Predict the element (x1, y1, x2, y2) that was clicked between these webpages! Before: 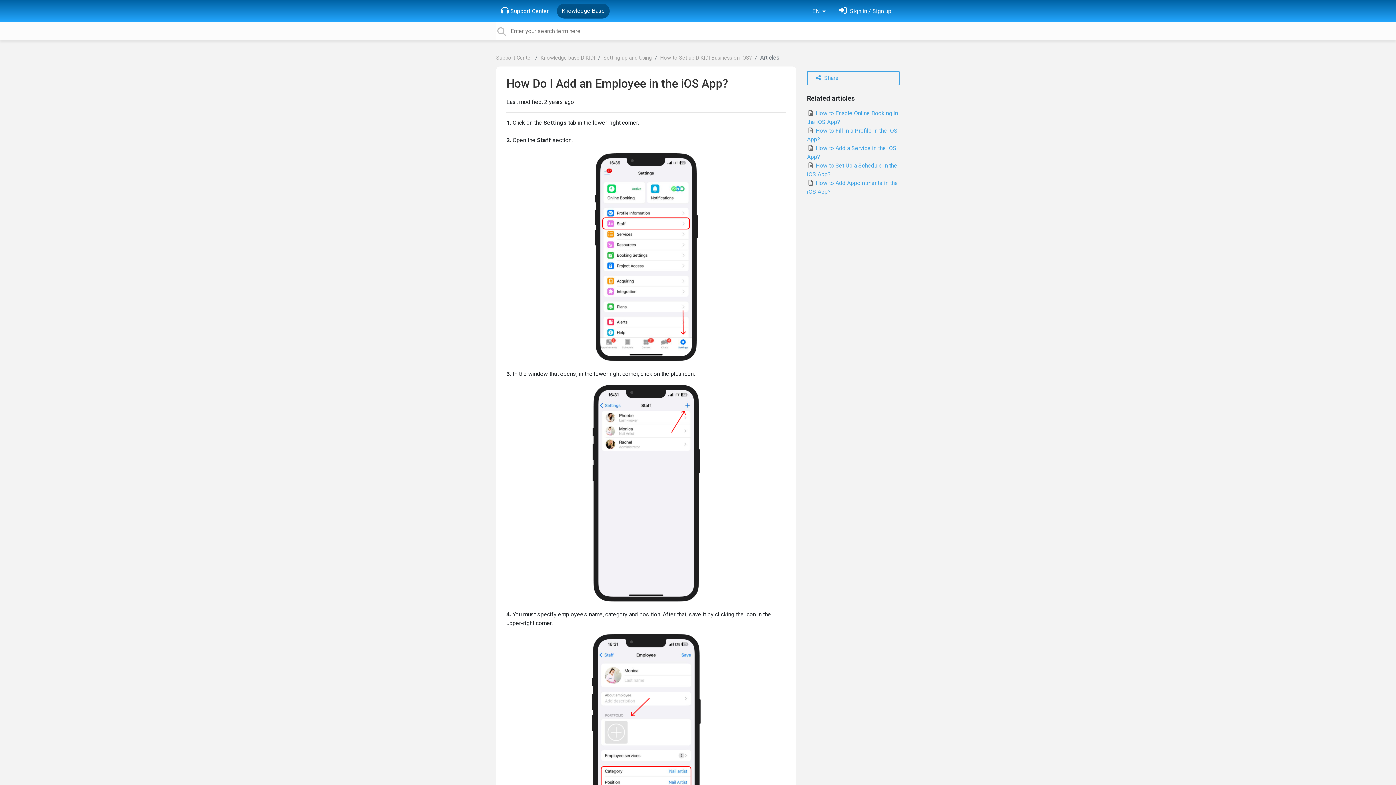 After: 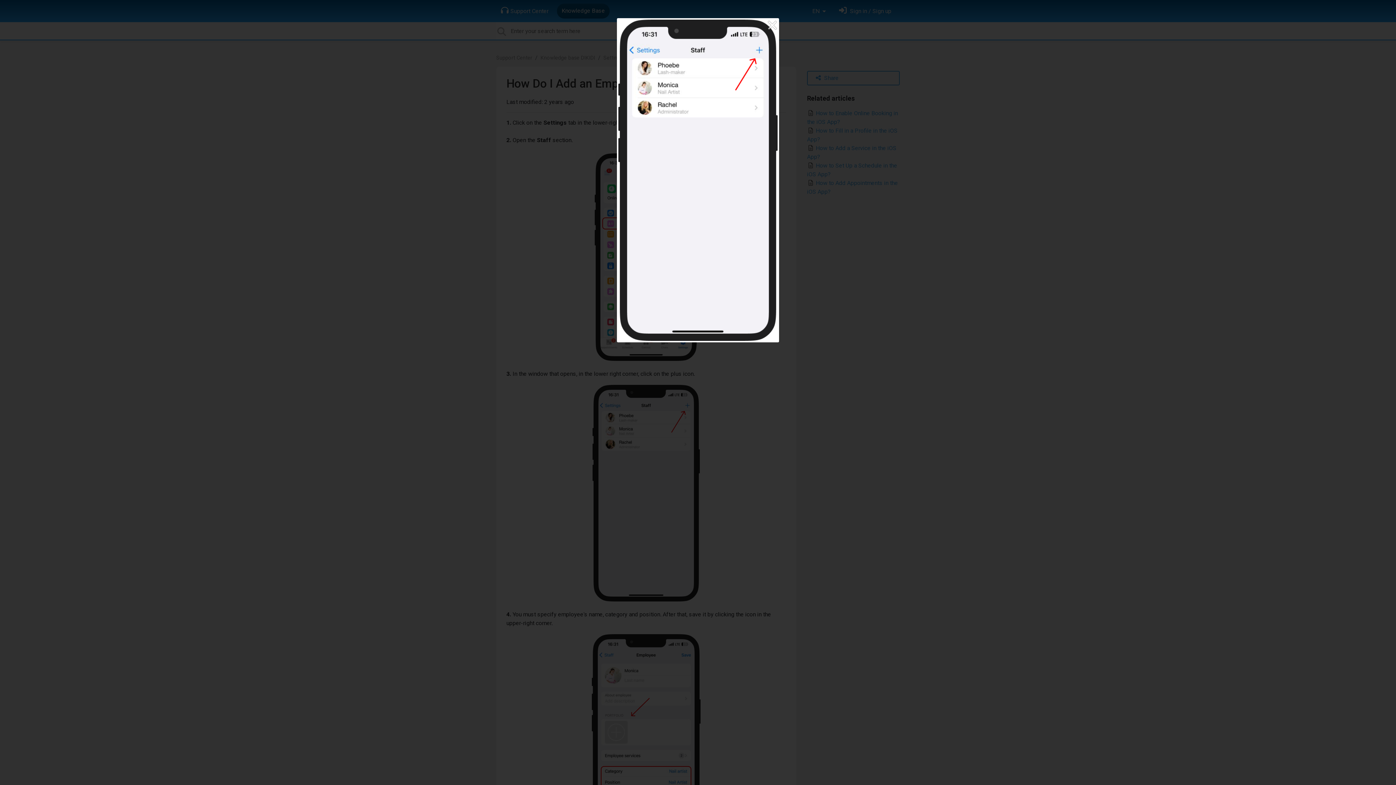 Action: bbox: (592, 489, 700, 496)